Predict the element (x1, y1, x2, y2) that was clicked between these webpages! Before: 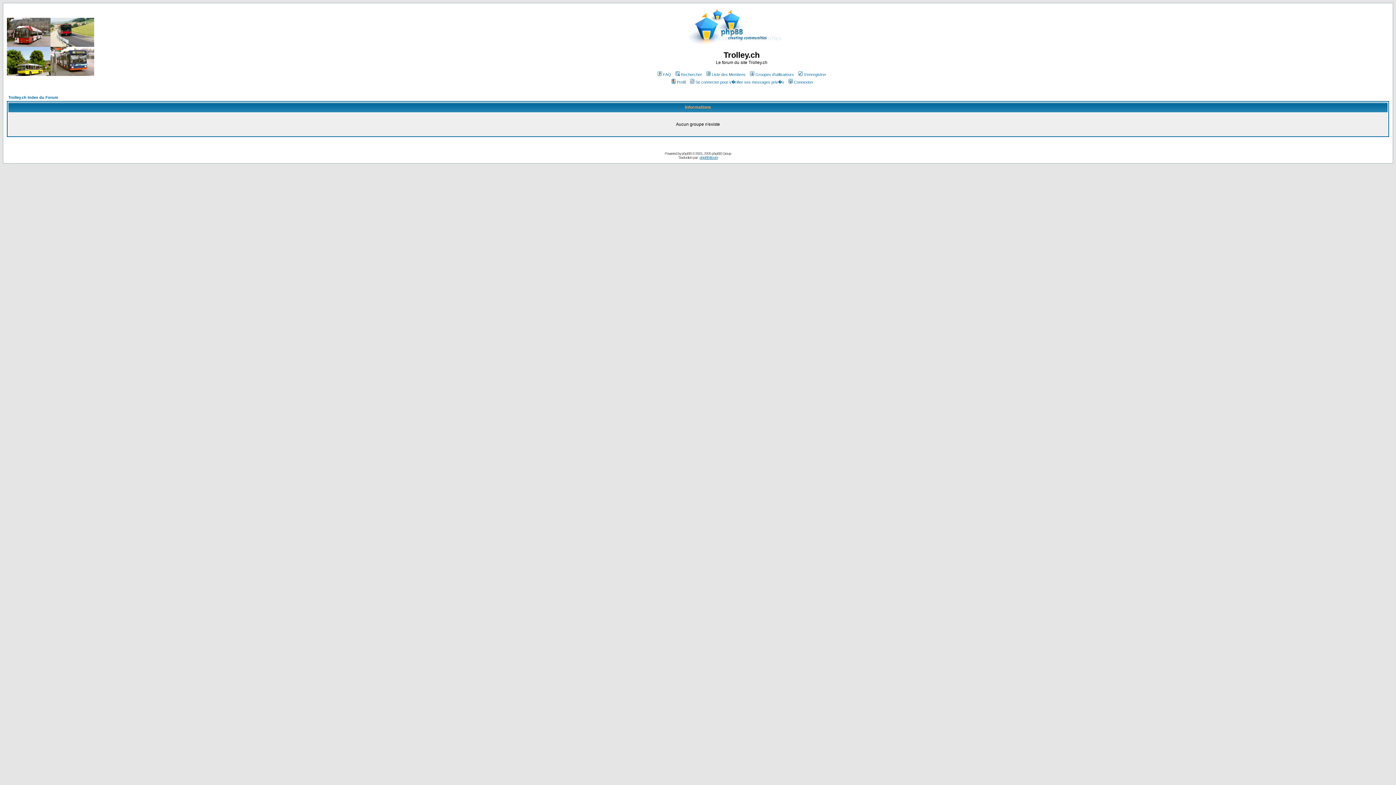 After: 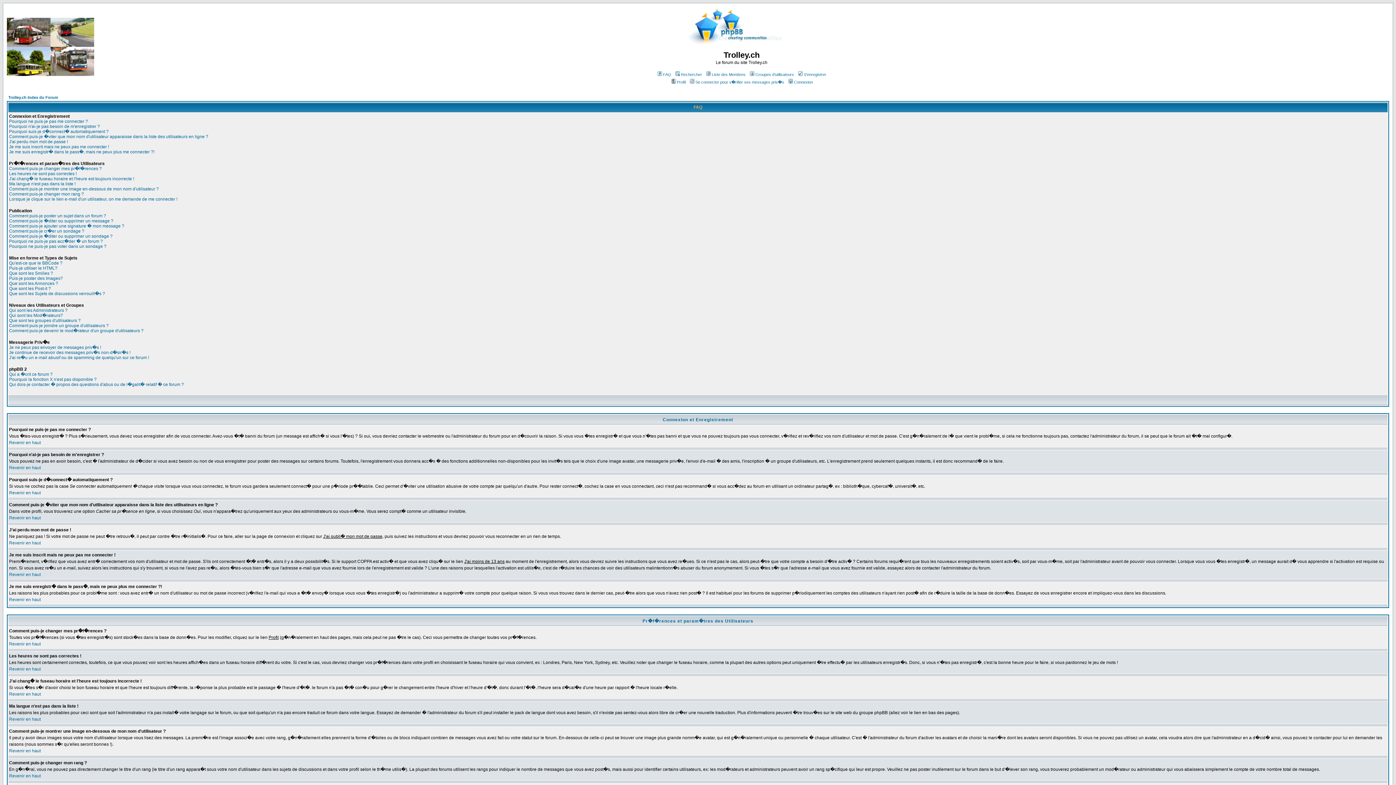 Action: bbox: (656, 72, 671, 76) label: FAQ